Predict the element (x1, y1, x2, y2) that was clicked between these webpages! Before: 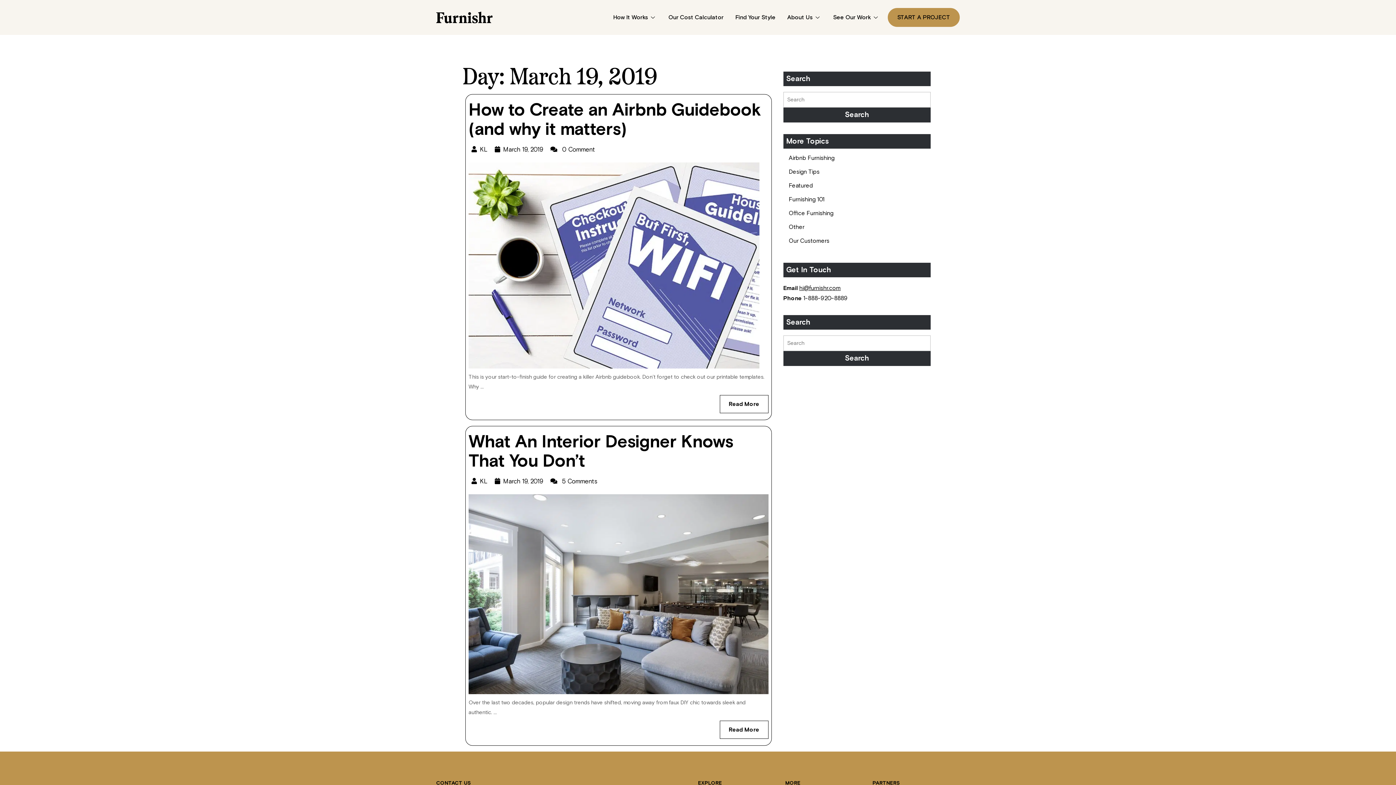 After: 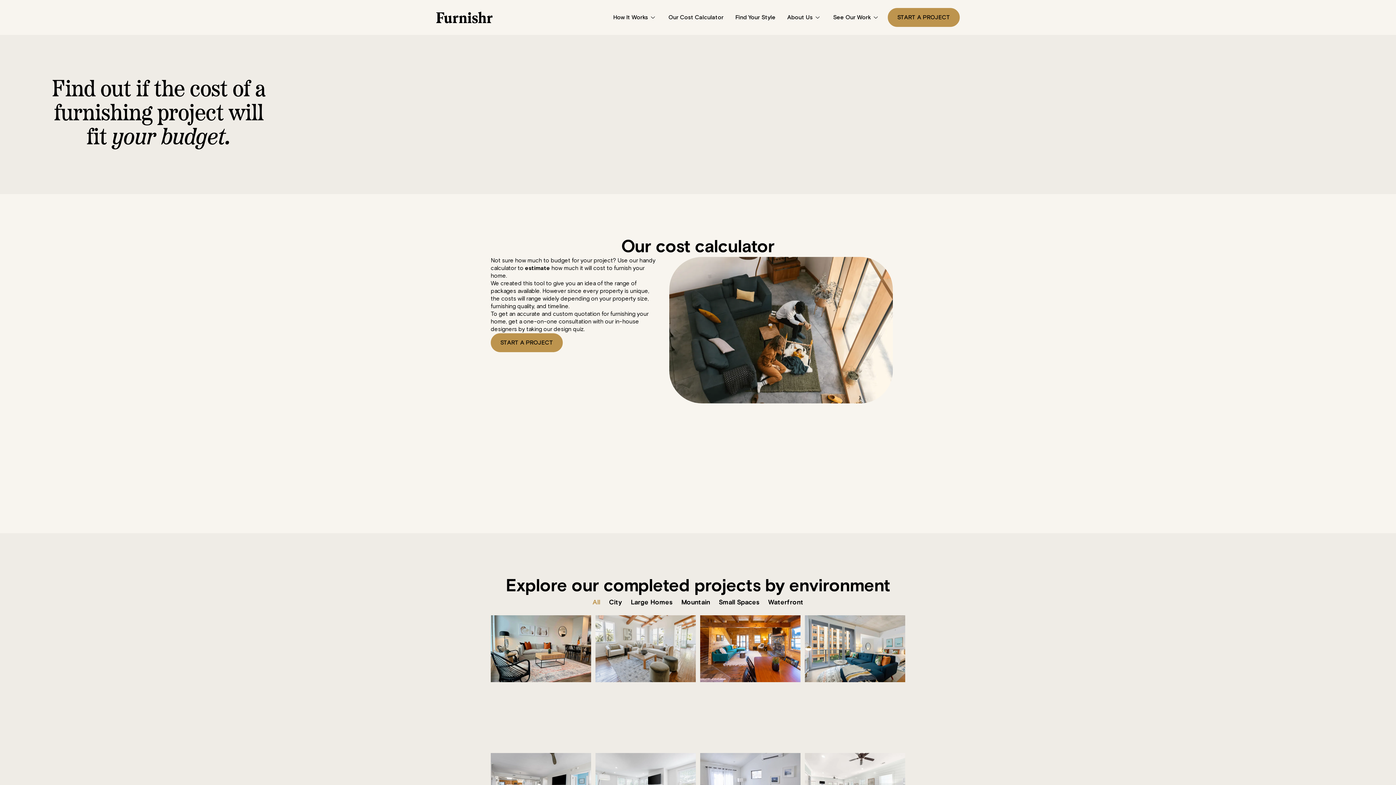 Action: label: Our Cost Calculator bbox: (662, 2, 729, 32)